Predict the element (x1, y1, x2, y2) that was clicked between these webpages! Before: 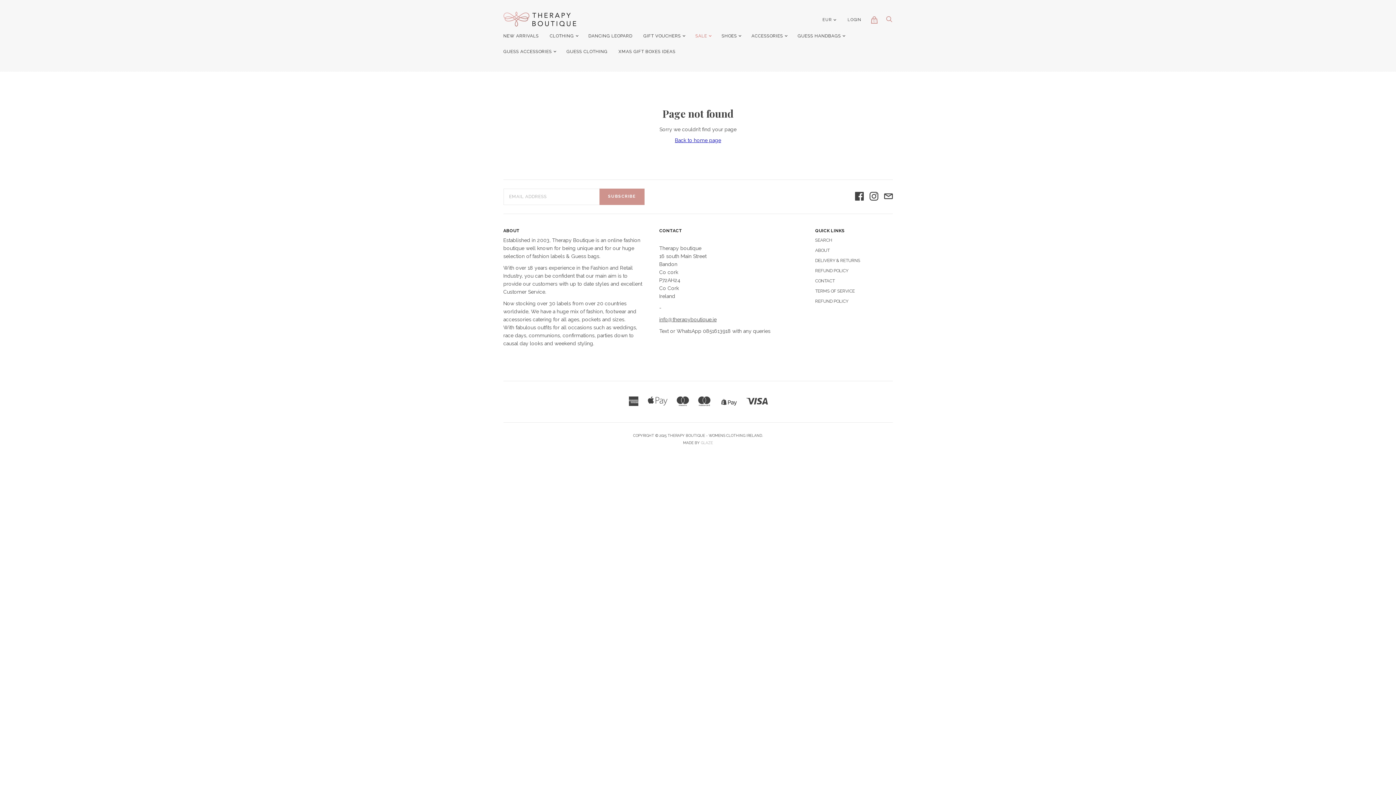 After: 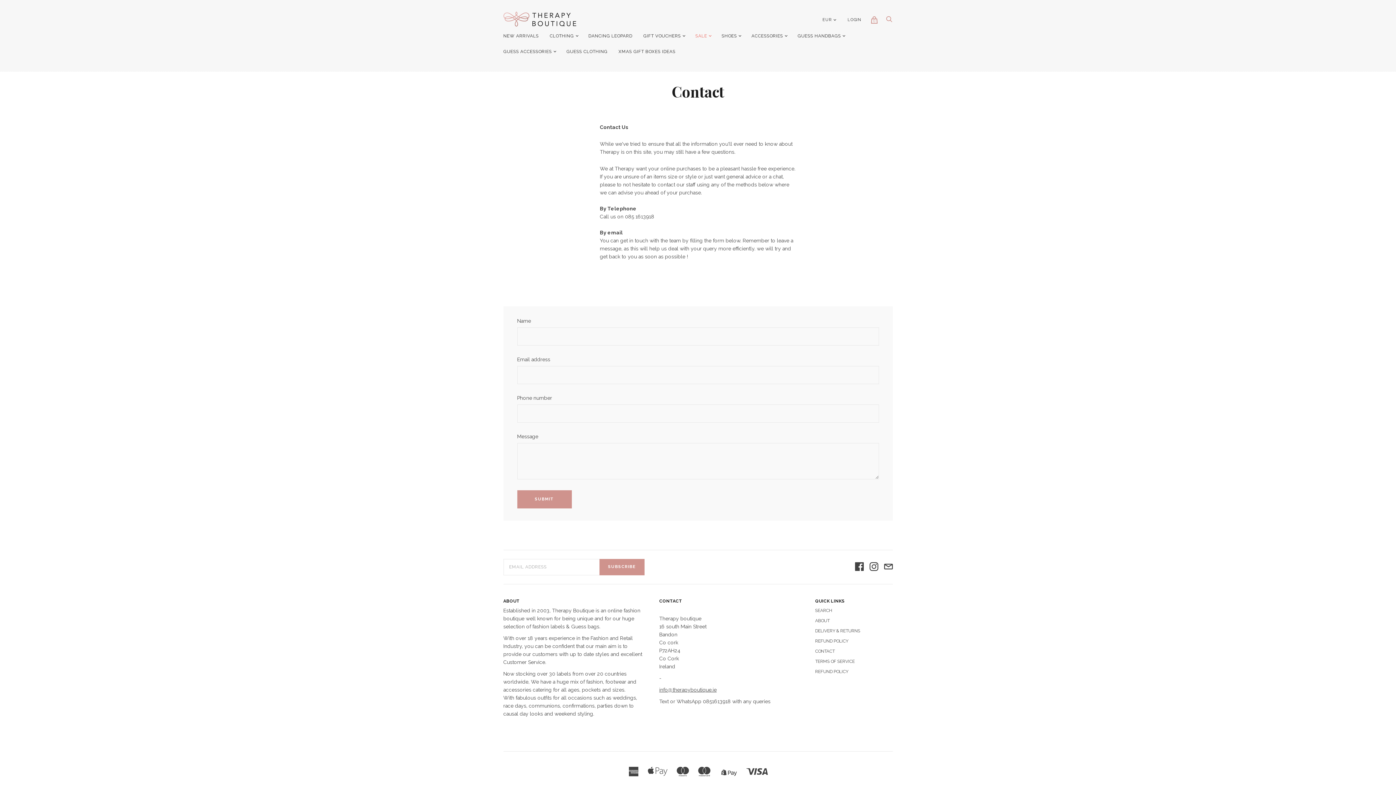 Action: bbox: (815, 278, 834, 283) label: CONTACT